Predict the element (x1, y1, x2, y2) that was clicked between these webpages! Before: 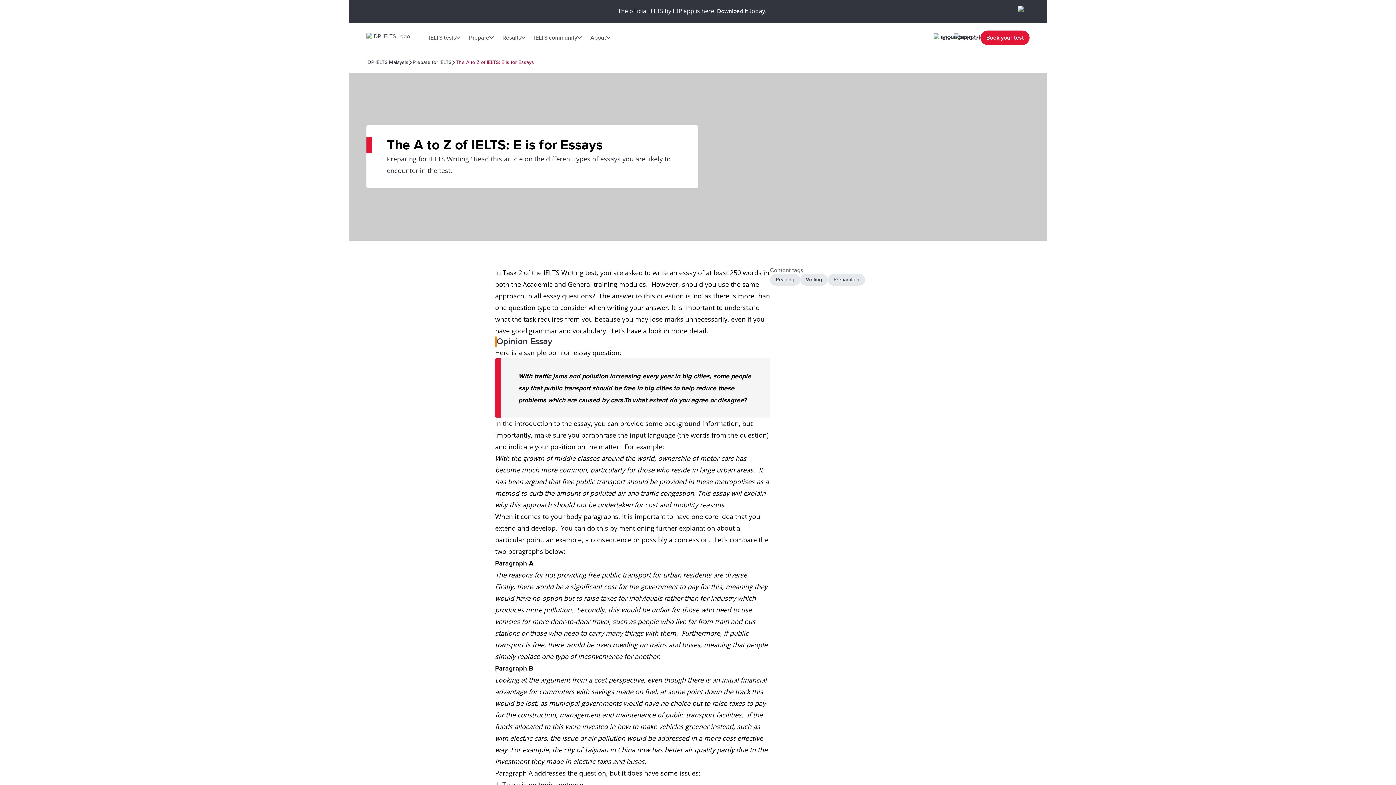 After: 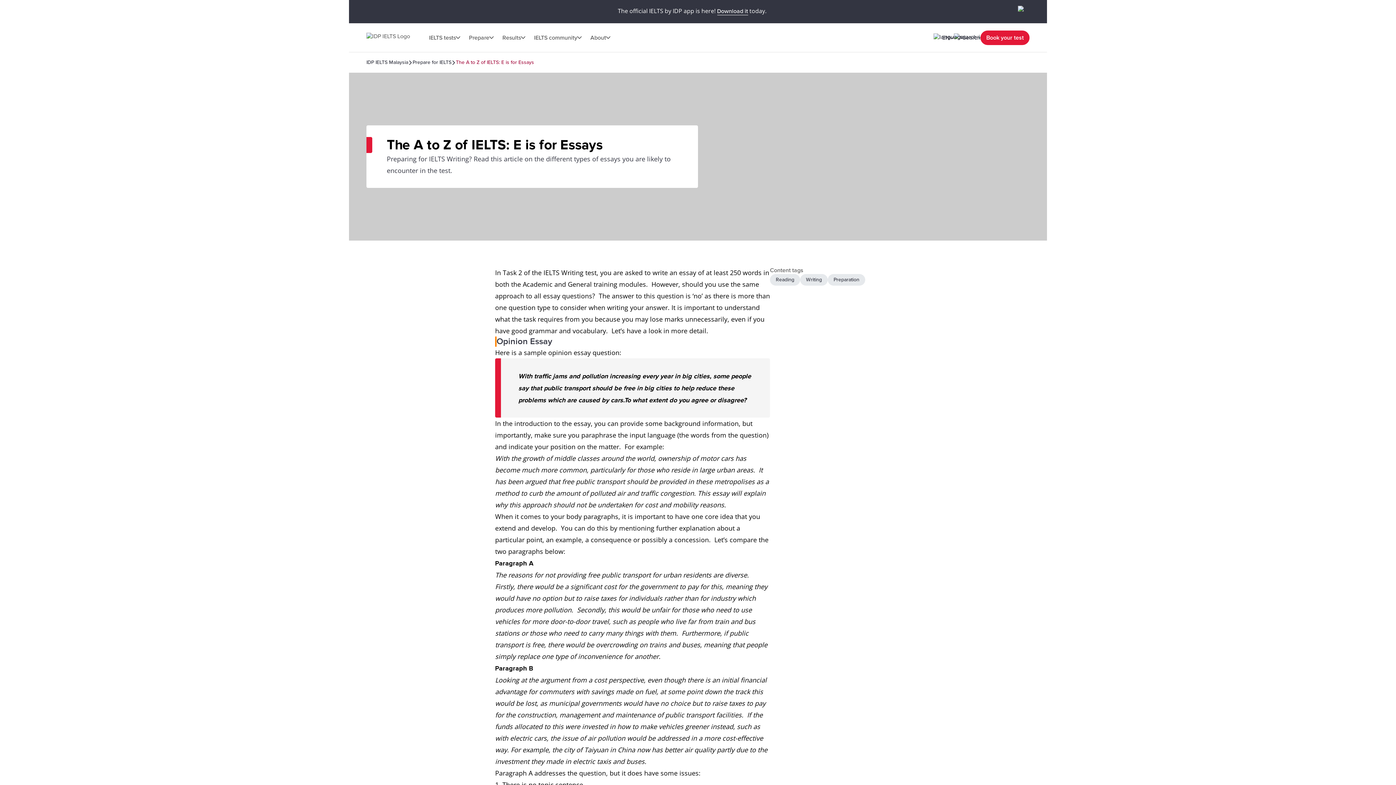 Action: label: The A to Z of IELTS: E is for Essays bbox: (456, 59, 534, 65)